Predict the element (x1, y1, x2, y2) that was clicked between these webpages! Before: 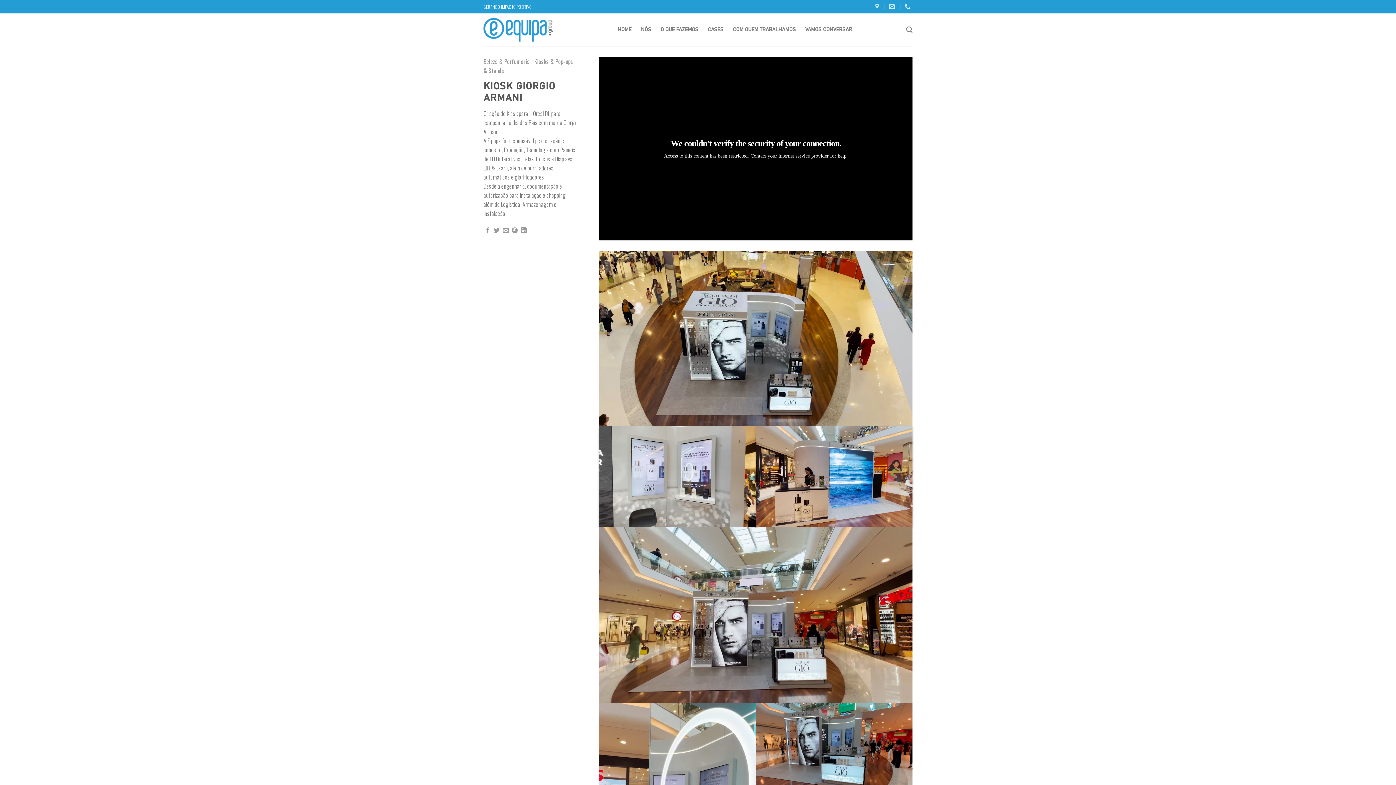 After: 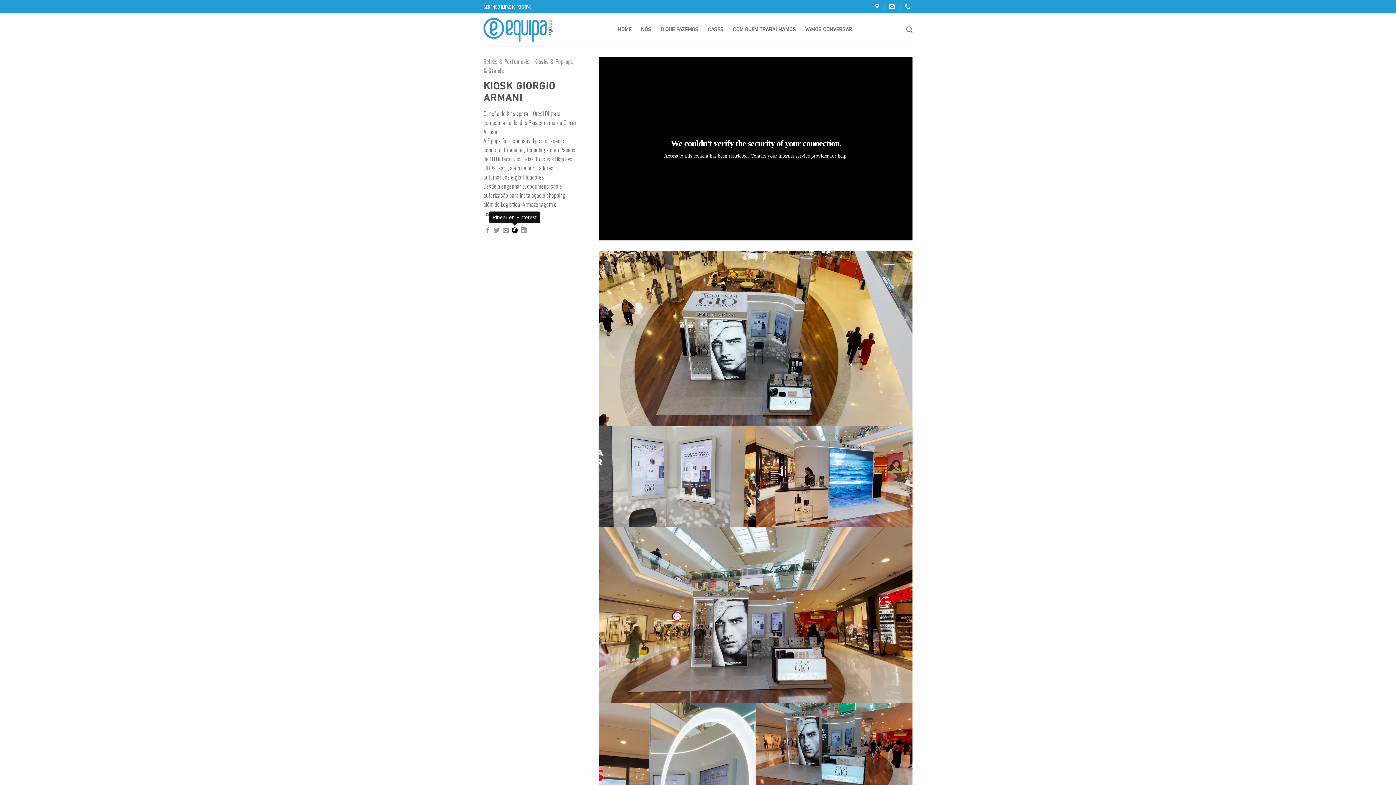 Action: label: Pinear en Pinterest bbox: (511, 227, 517, 234)